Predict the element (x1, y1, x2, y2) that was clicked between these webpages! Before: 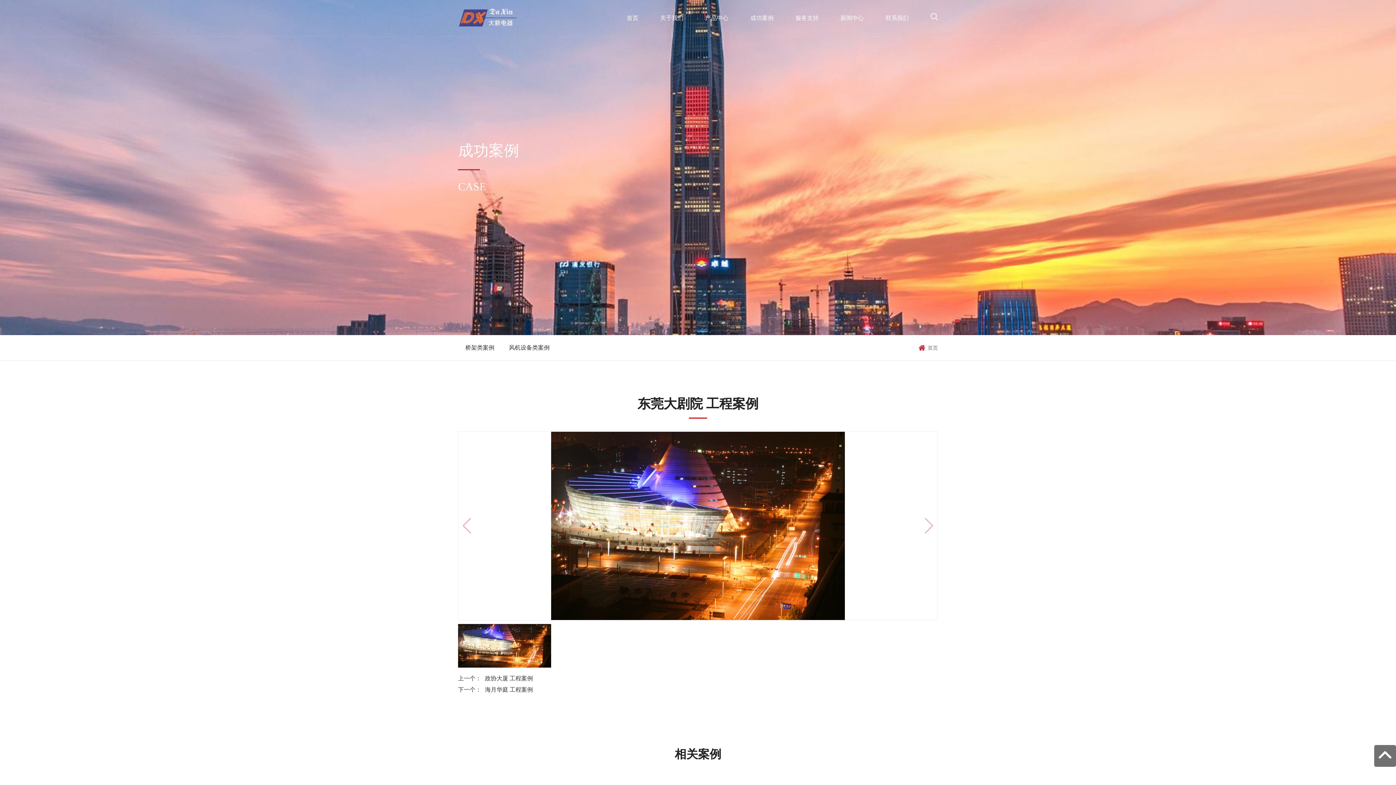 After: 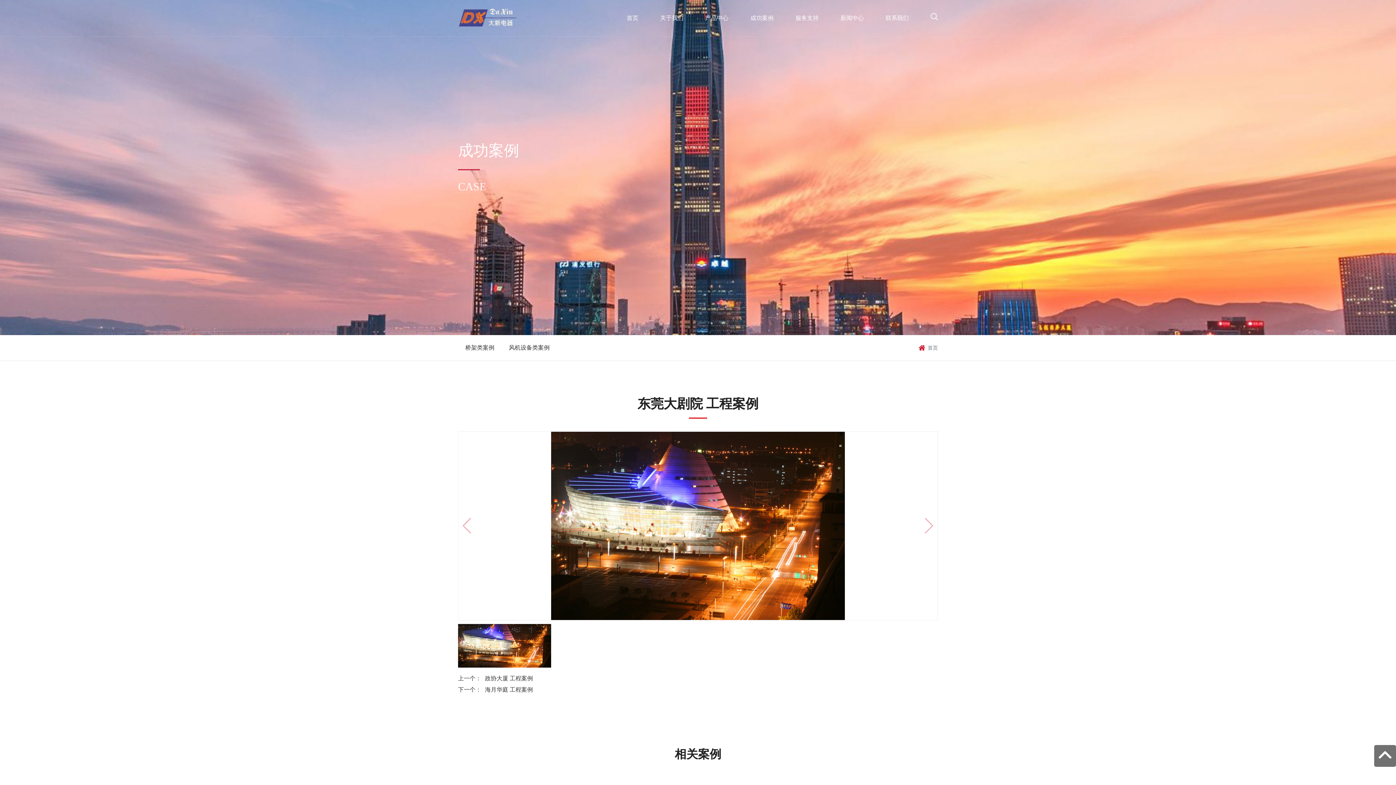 Action: bbox: (458, 144, 519, 160) label: 成功案例